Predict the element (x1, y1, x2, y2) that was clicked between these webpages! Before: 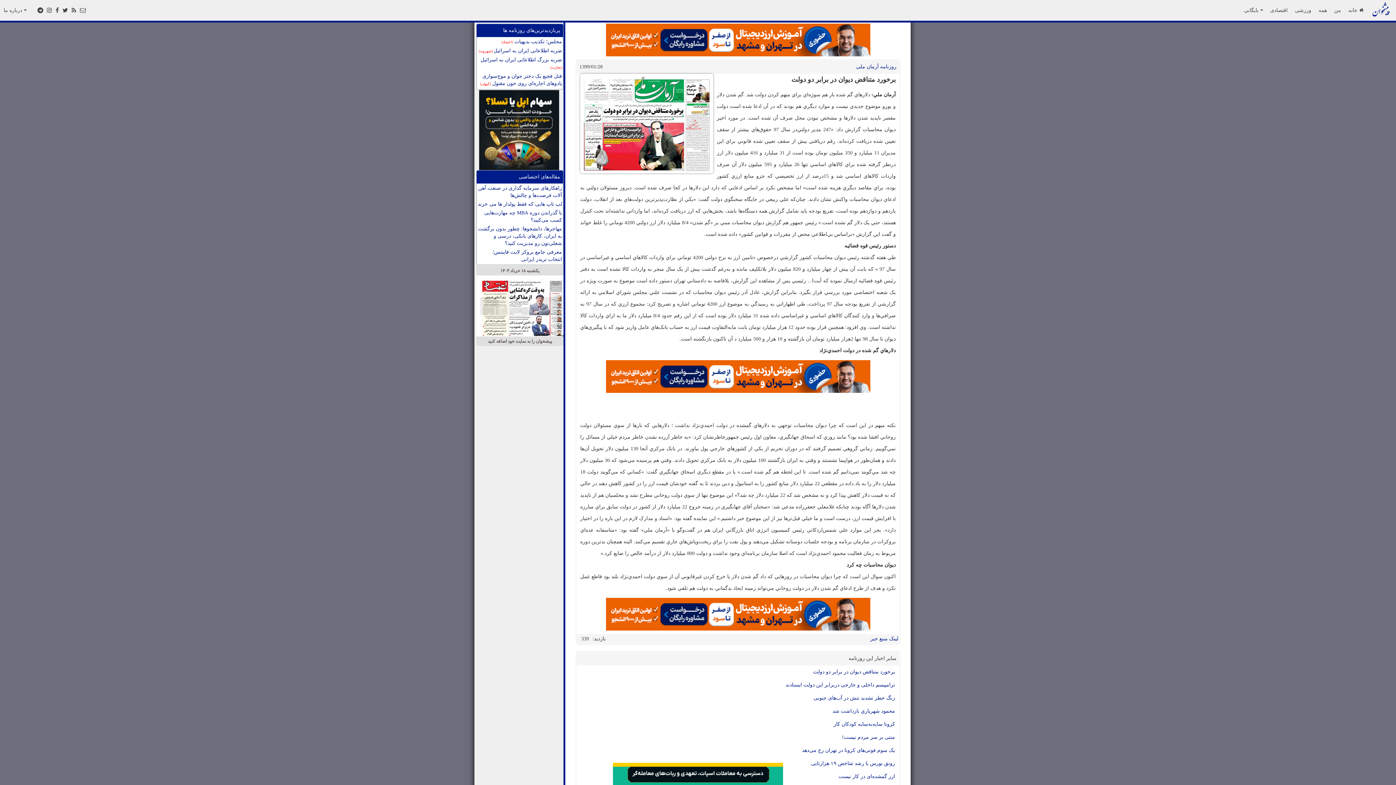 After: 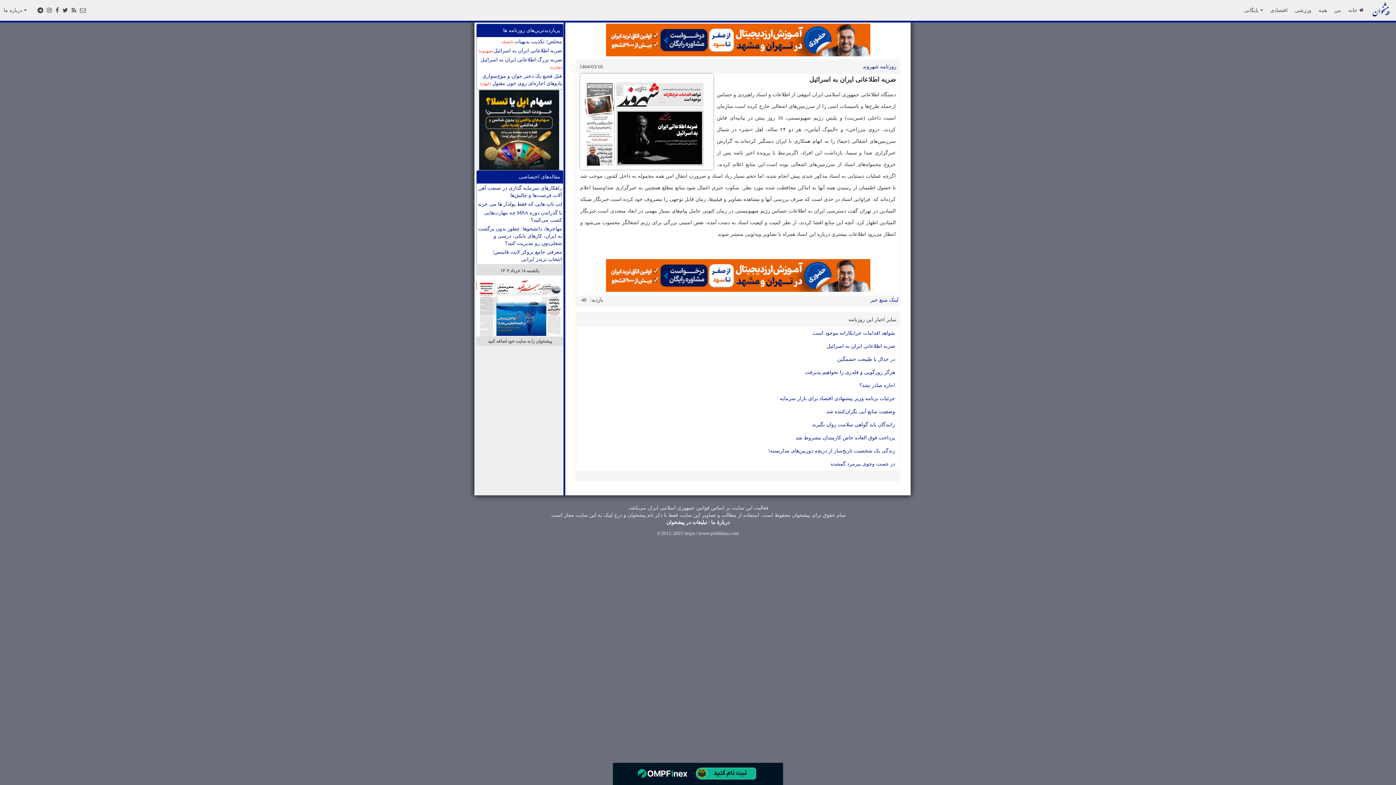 Action: bbox: (477, 46, 562, 55) label: ضربه اطلاعاتی ایران به اسرائیل (شهروند)